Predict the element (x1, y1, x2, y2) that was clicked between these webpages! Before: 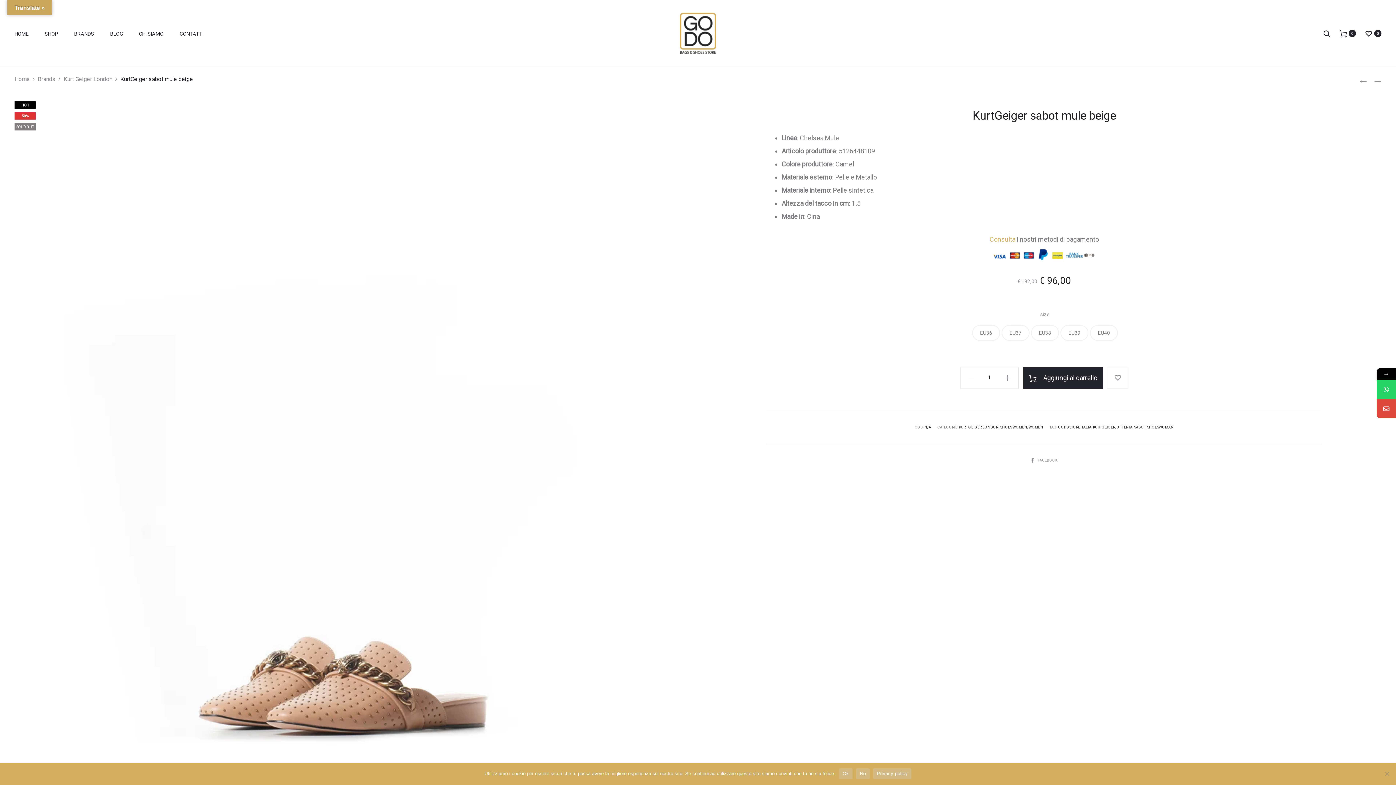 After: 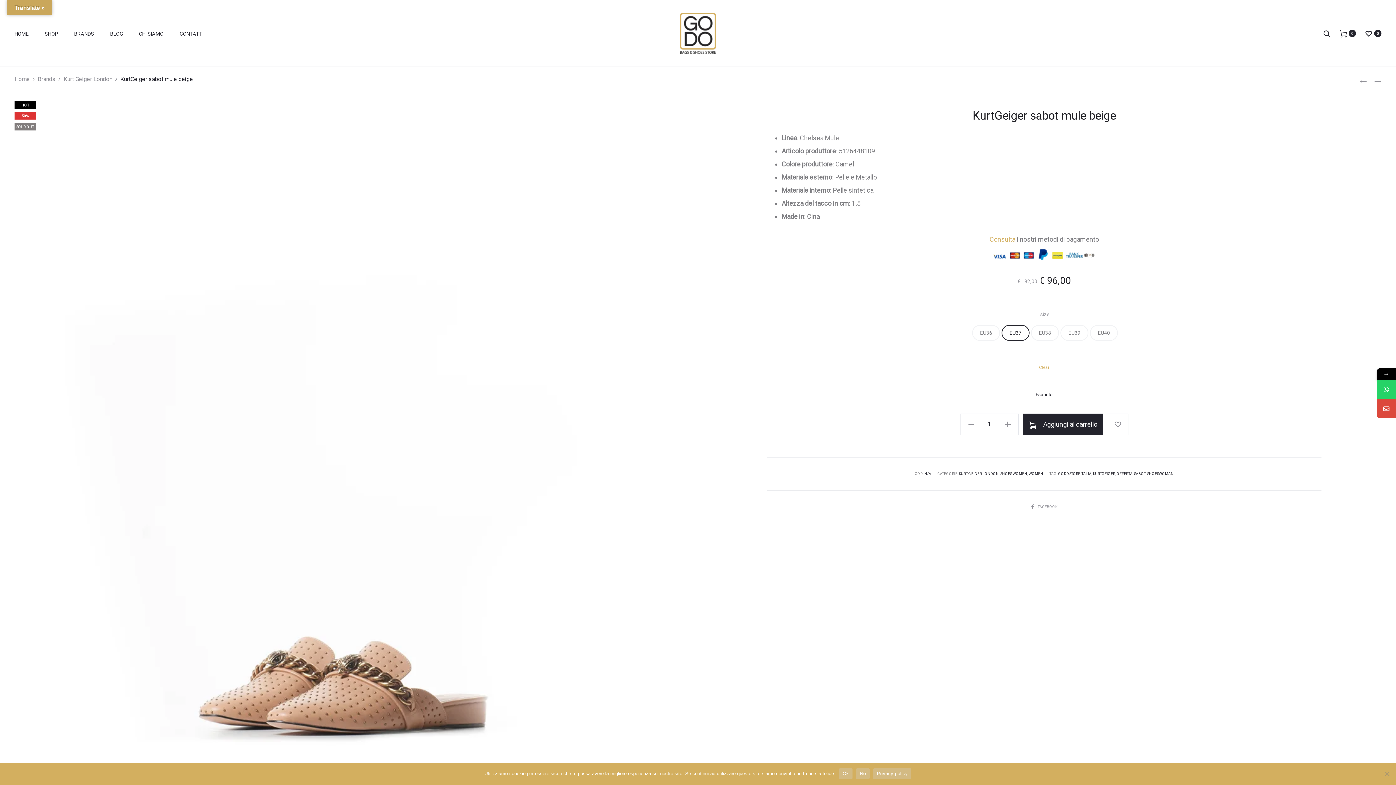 Action: label: EU37 bbox: (1002, 325, 1029, 340)